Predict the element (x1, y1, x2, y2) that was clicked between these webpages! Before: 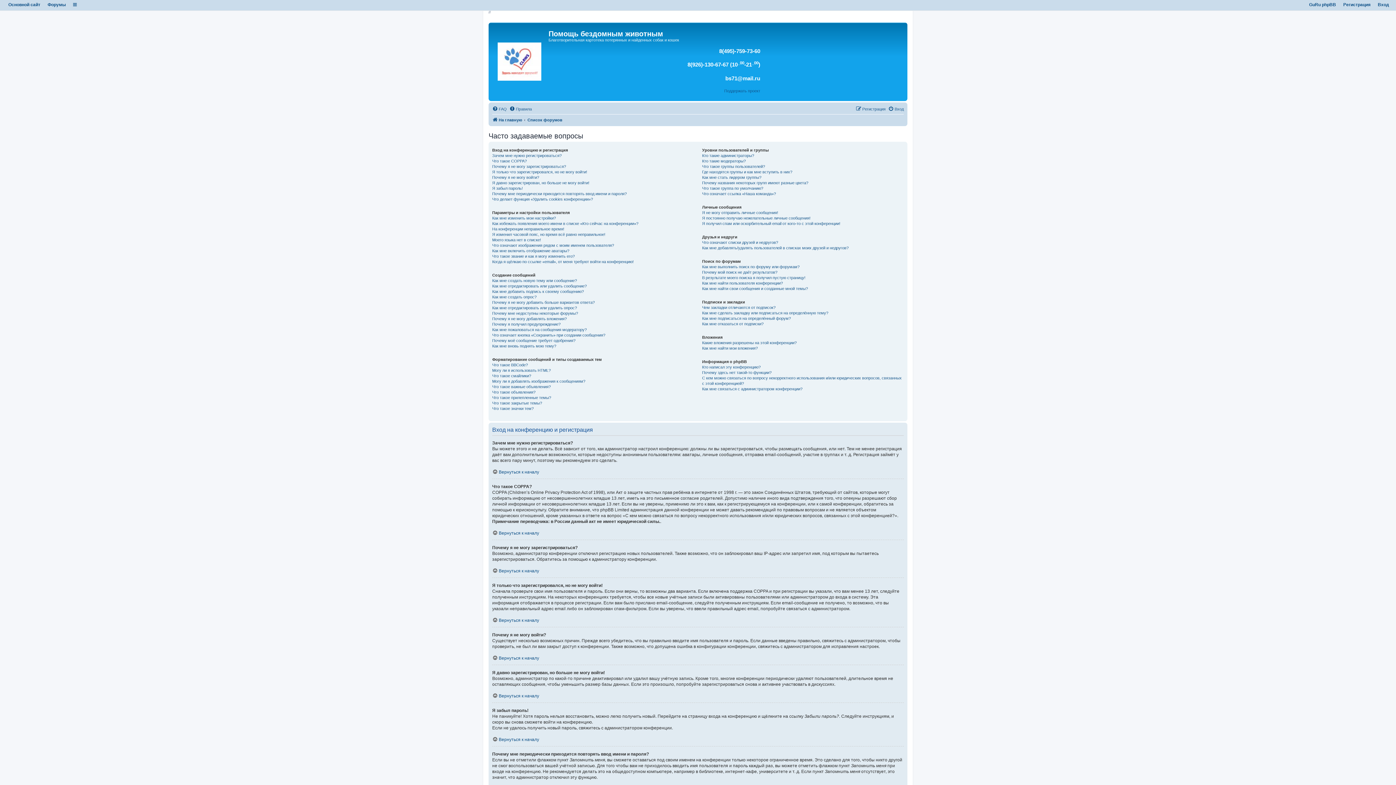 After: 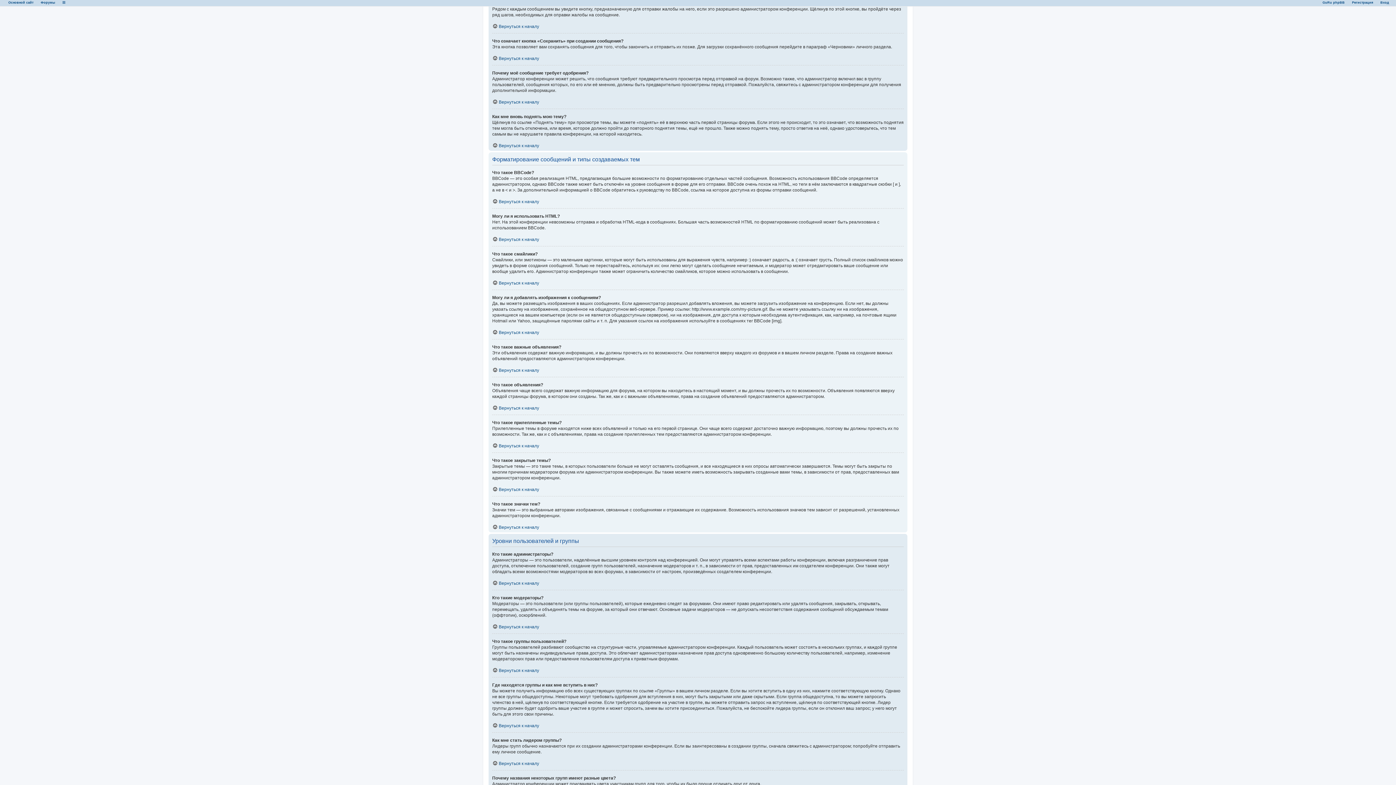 Action: label: Как мне пожаловаться на сообщения модератору? bbox: (492, 327, 586, 332)